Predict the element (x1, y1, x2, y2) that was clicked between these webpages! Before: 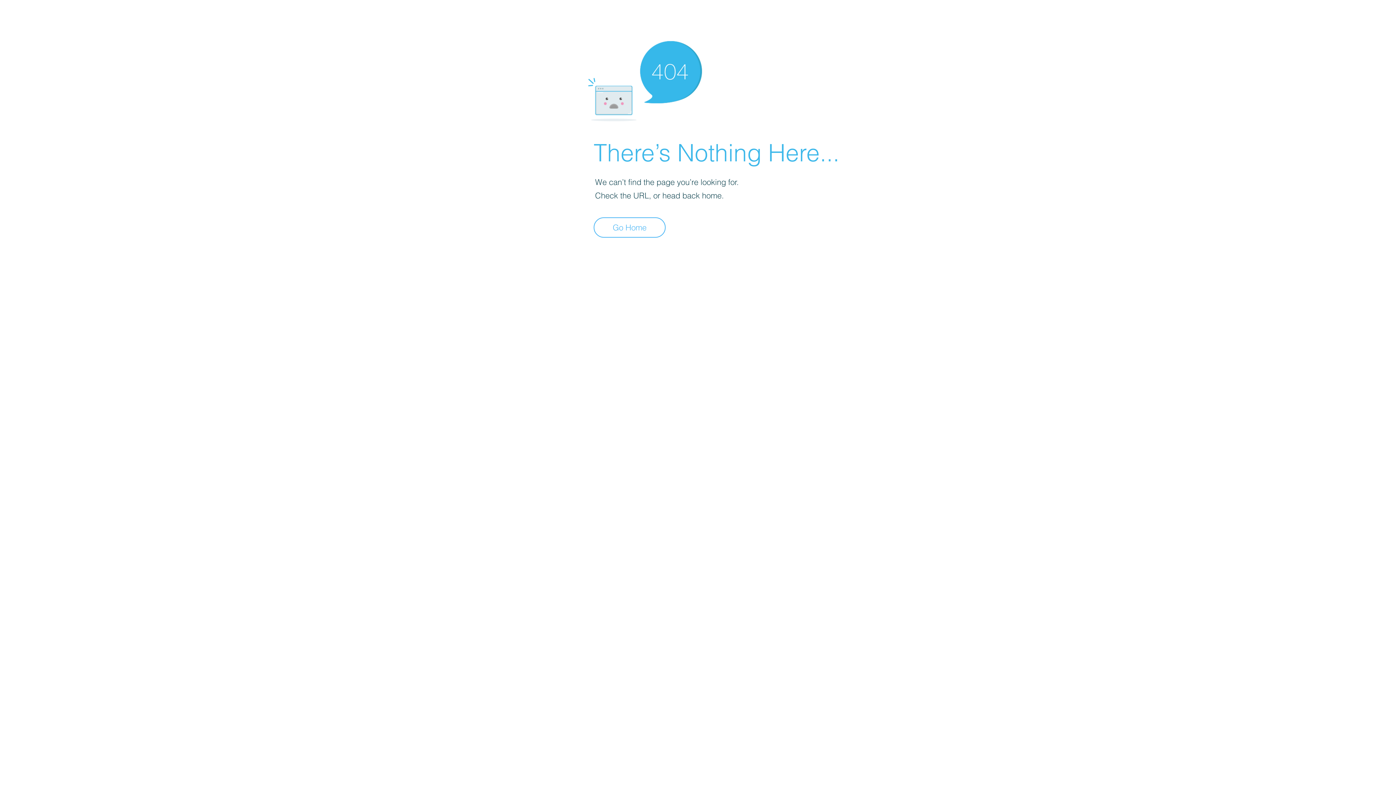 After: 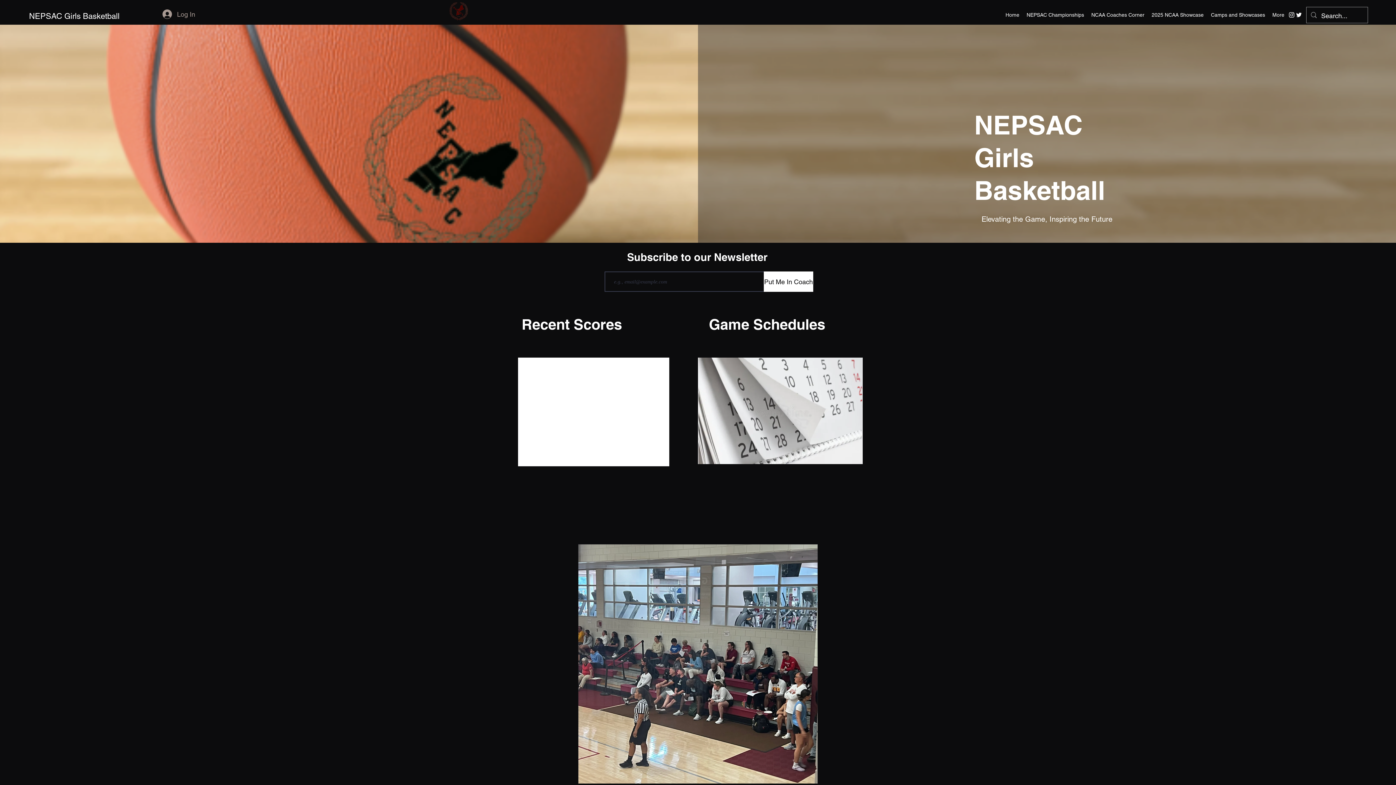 Action: bbox: (593, 217, 665, 237) label: Go Home